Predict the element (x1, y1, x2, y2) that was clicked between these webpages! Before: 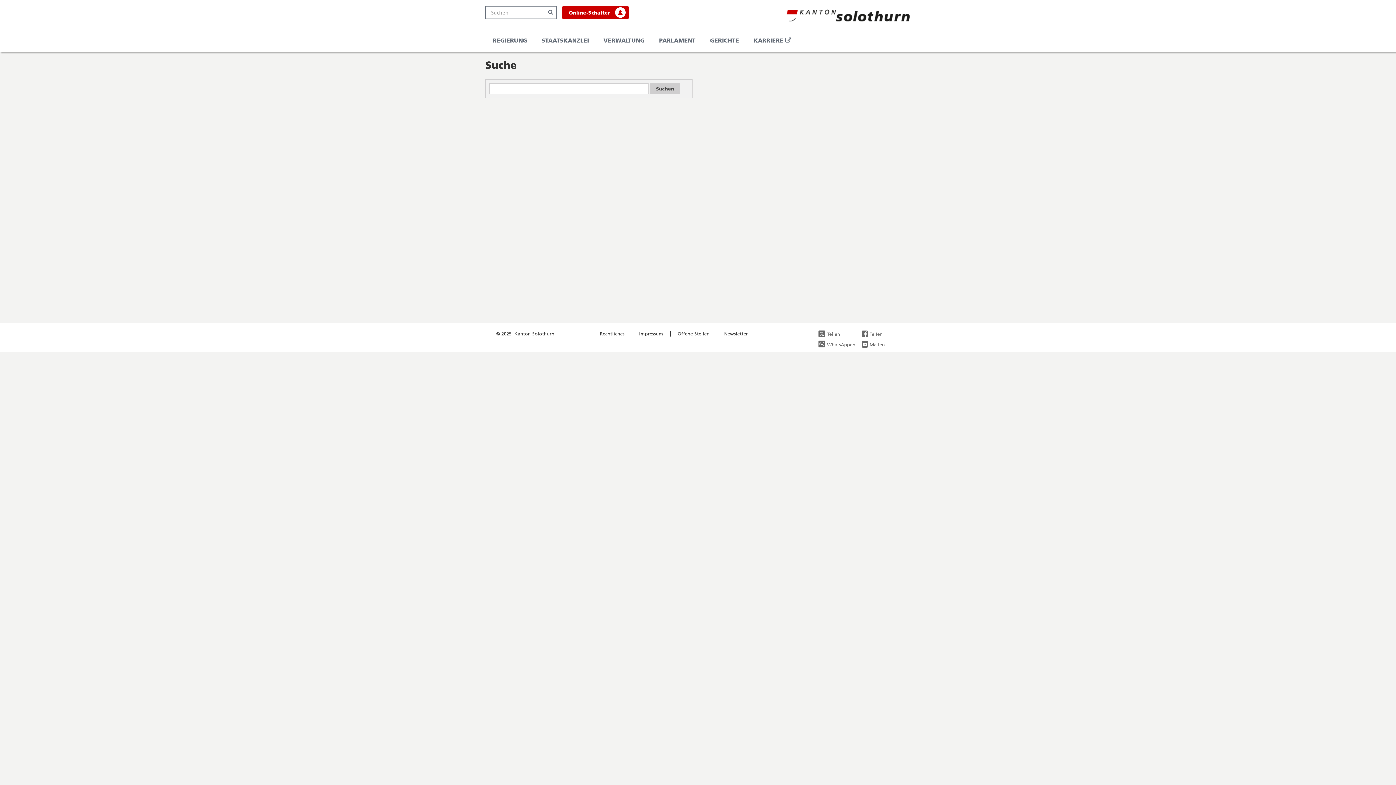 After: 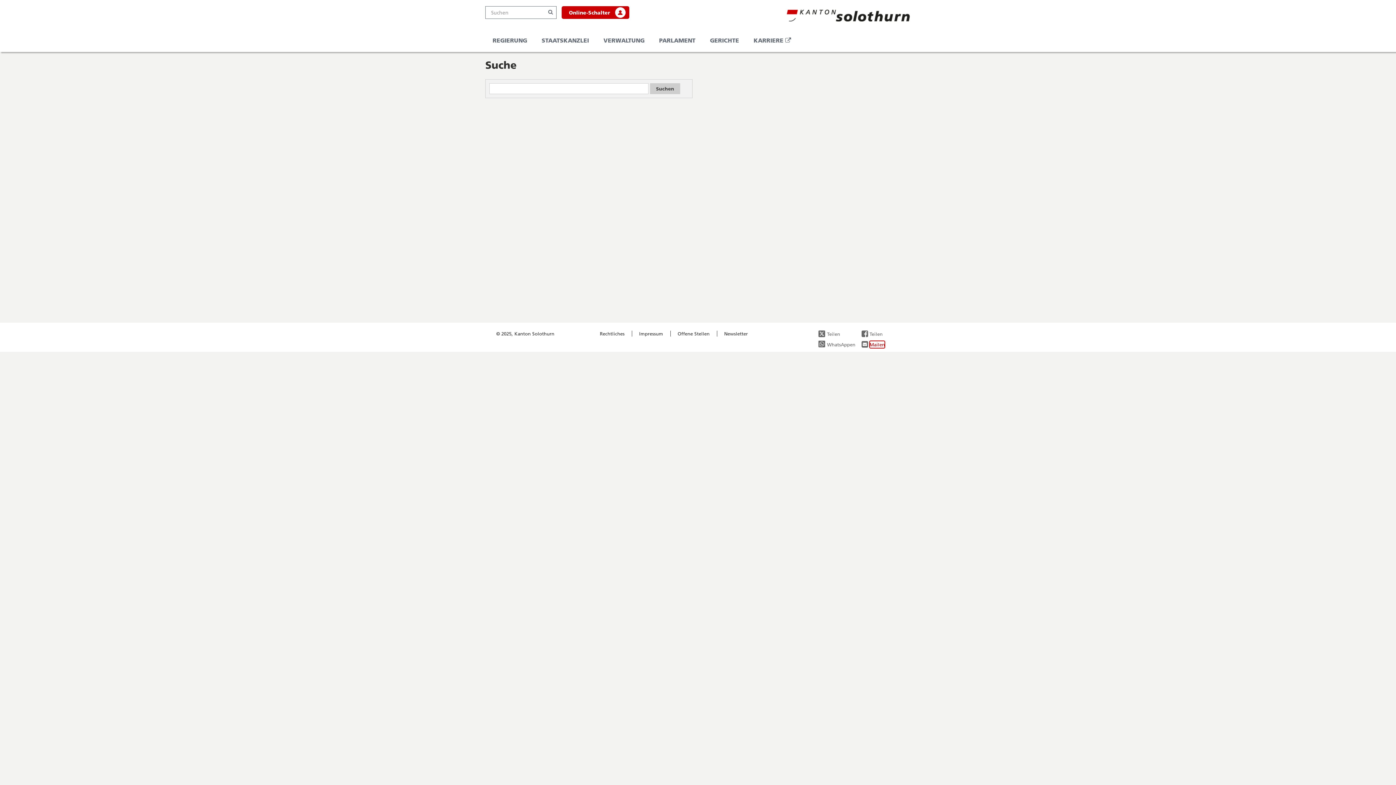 Action: bbox: (861, 340, 894, 348) label: Mailen